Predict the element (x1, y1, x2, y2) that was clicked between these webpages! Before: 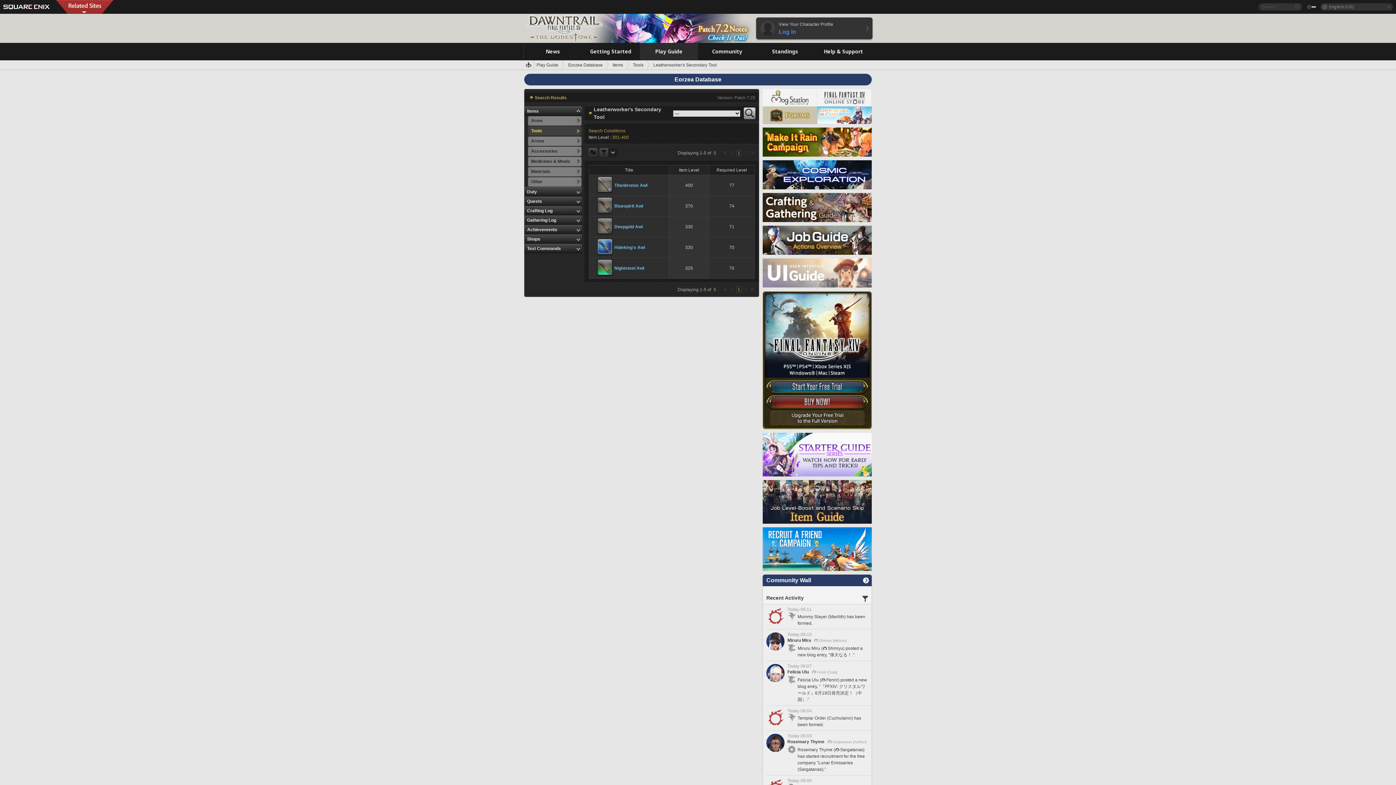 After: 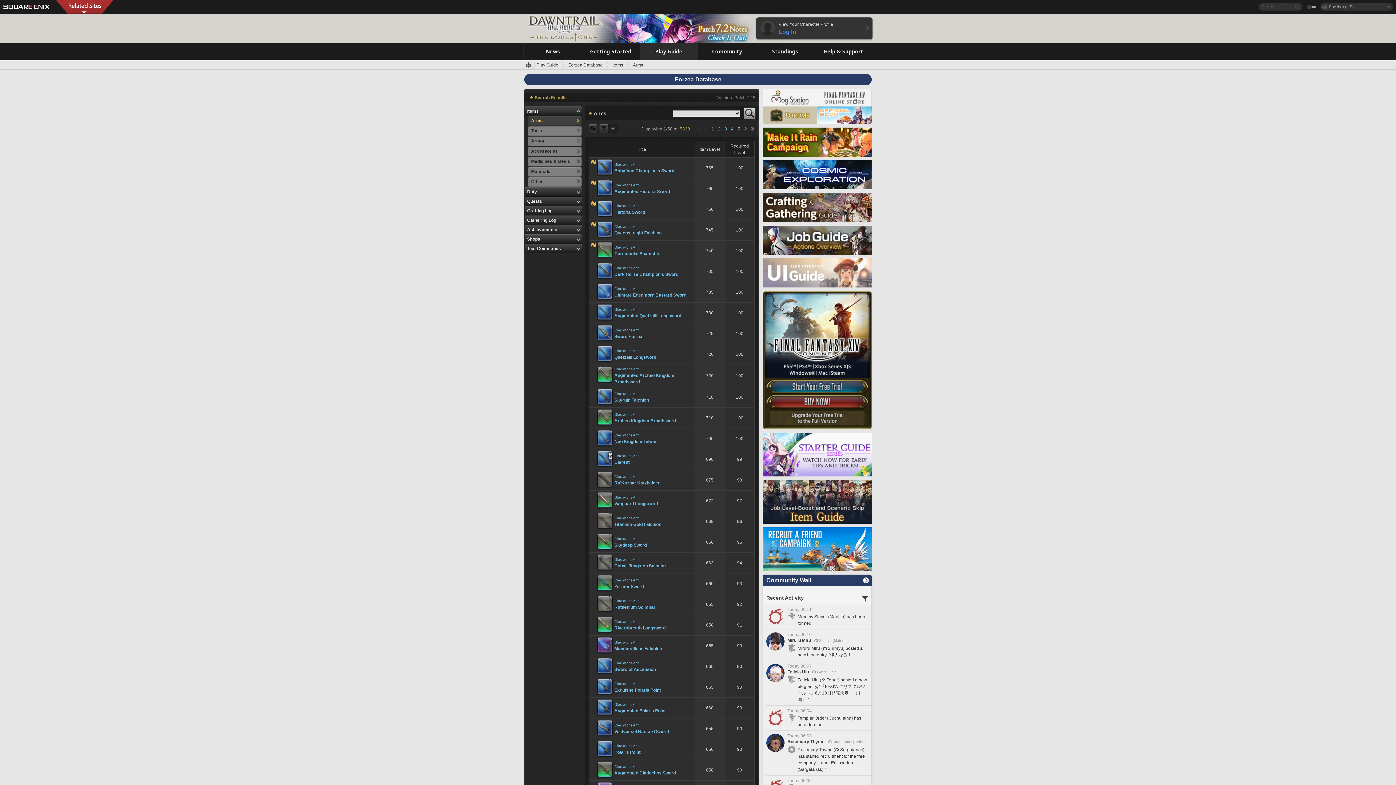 Action: bbox: (528, 116, 581, 126) label: Arms	